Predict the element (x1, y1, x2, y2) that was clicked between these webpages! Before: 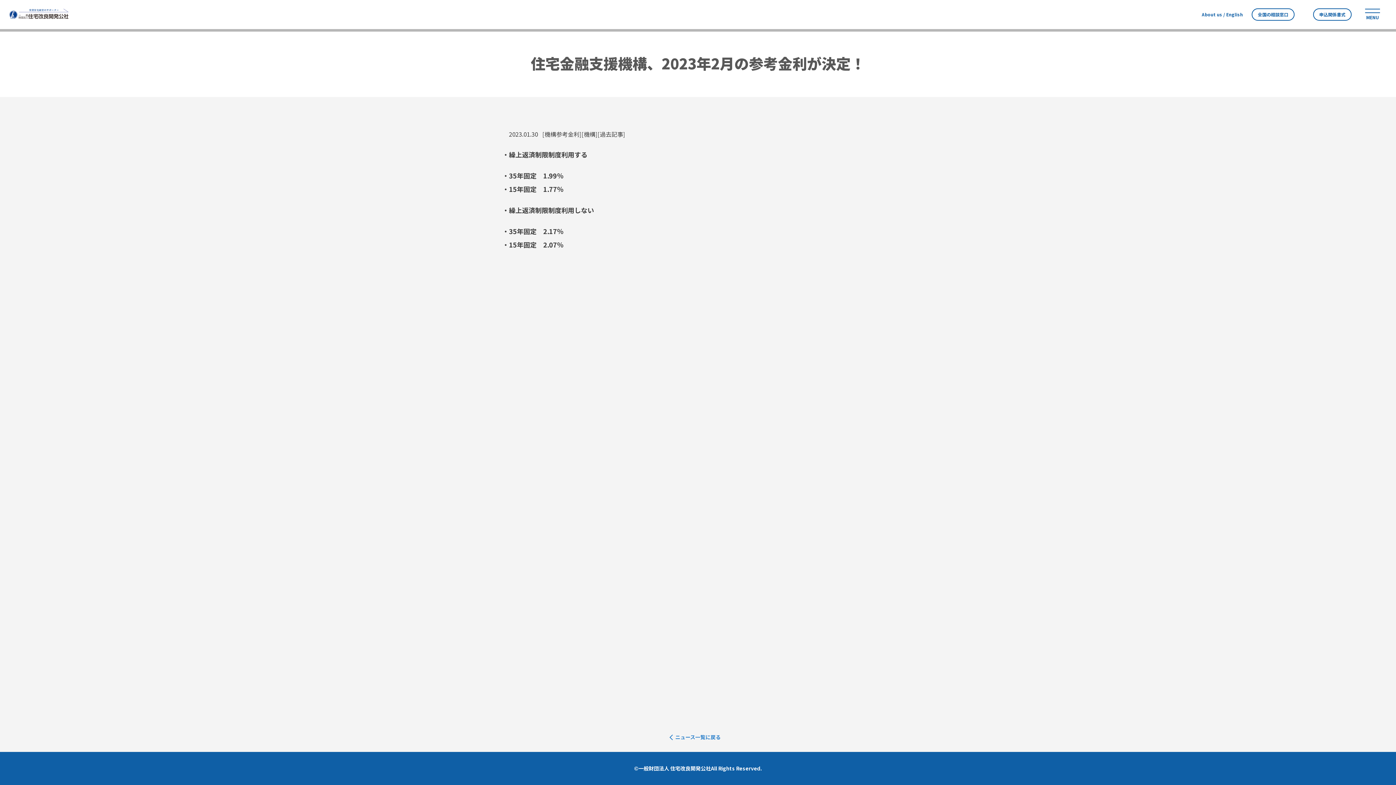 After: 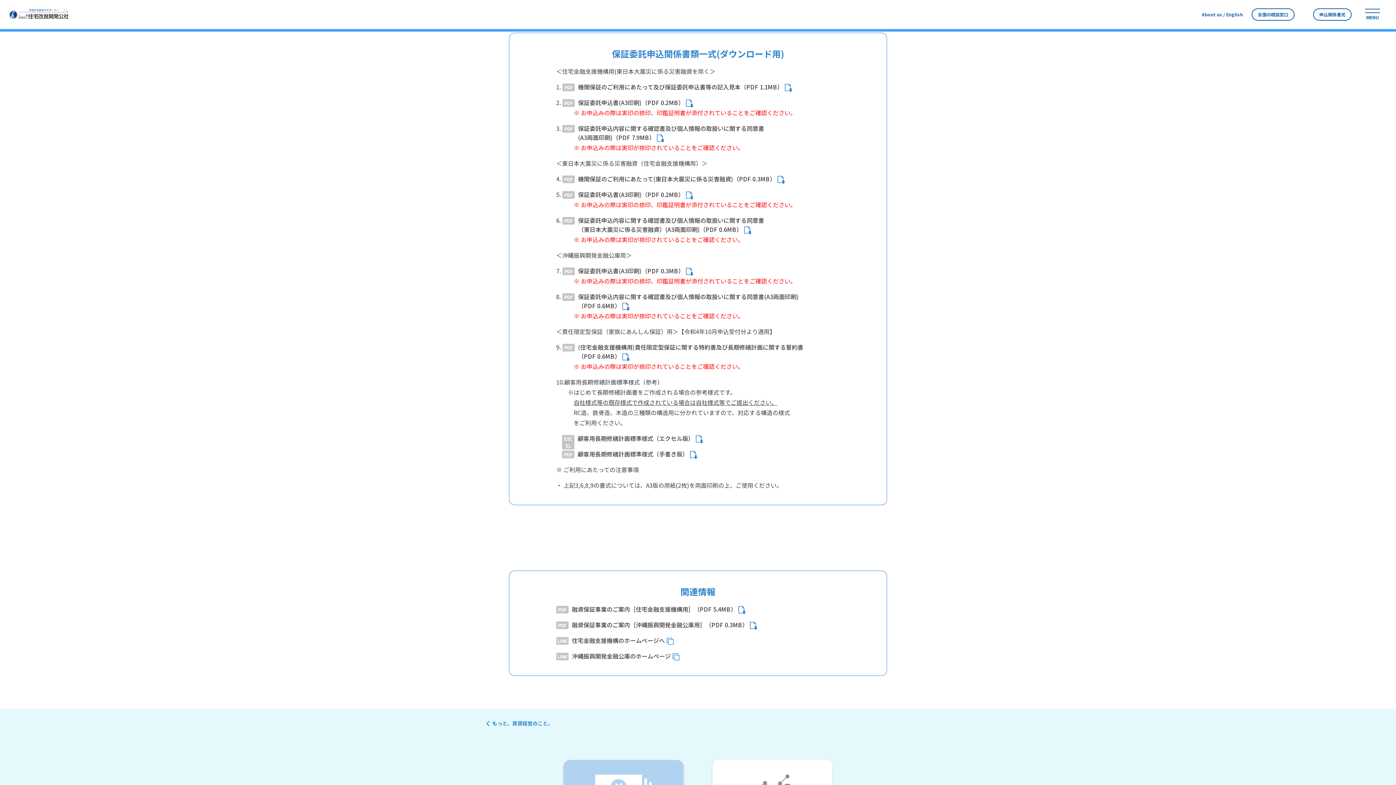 Action: label: 申込関係書式 bbox: (1313, 8, 1352, 20)